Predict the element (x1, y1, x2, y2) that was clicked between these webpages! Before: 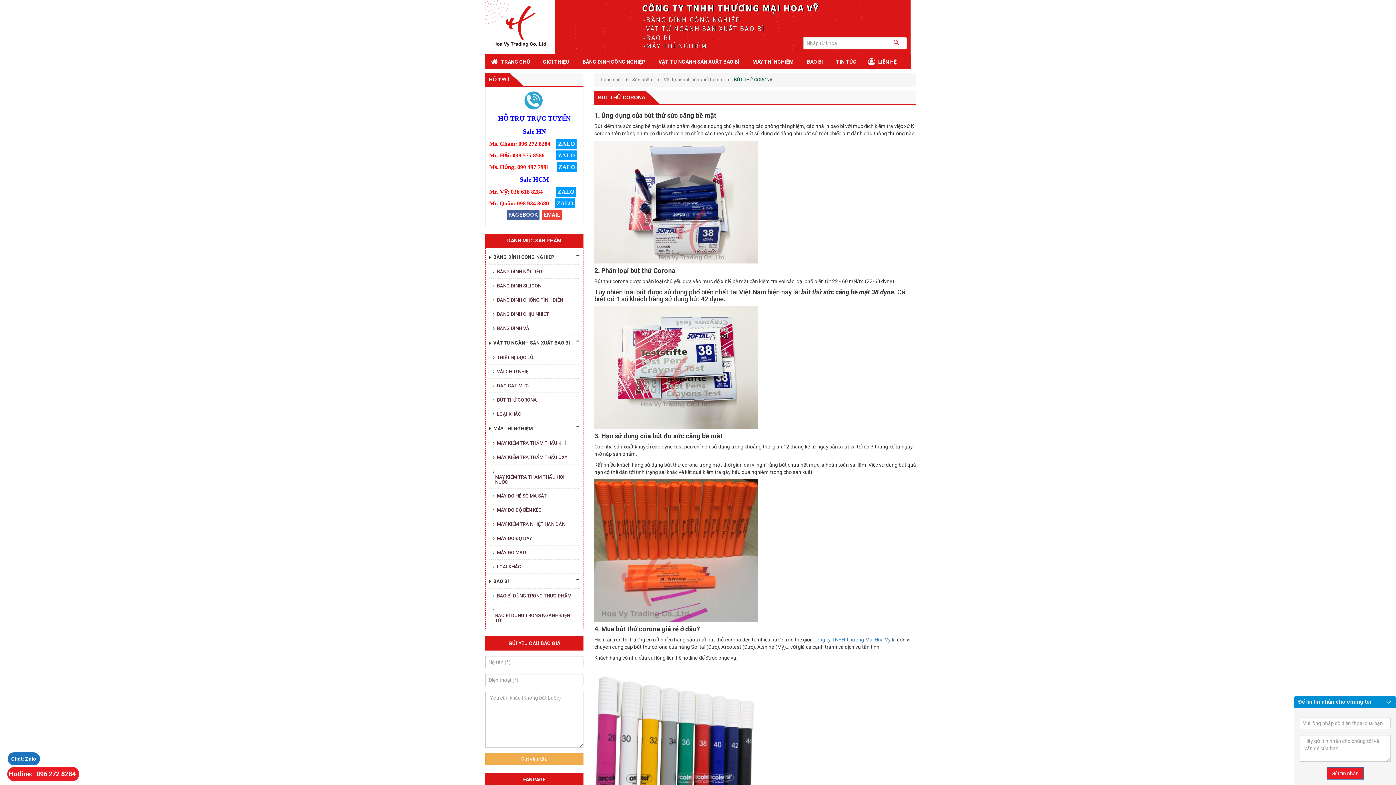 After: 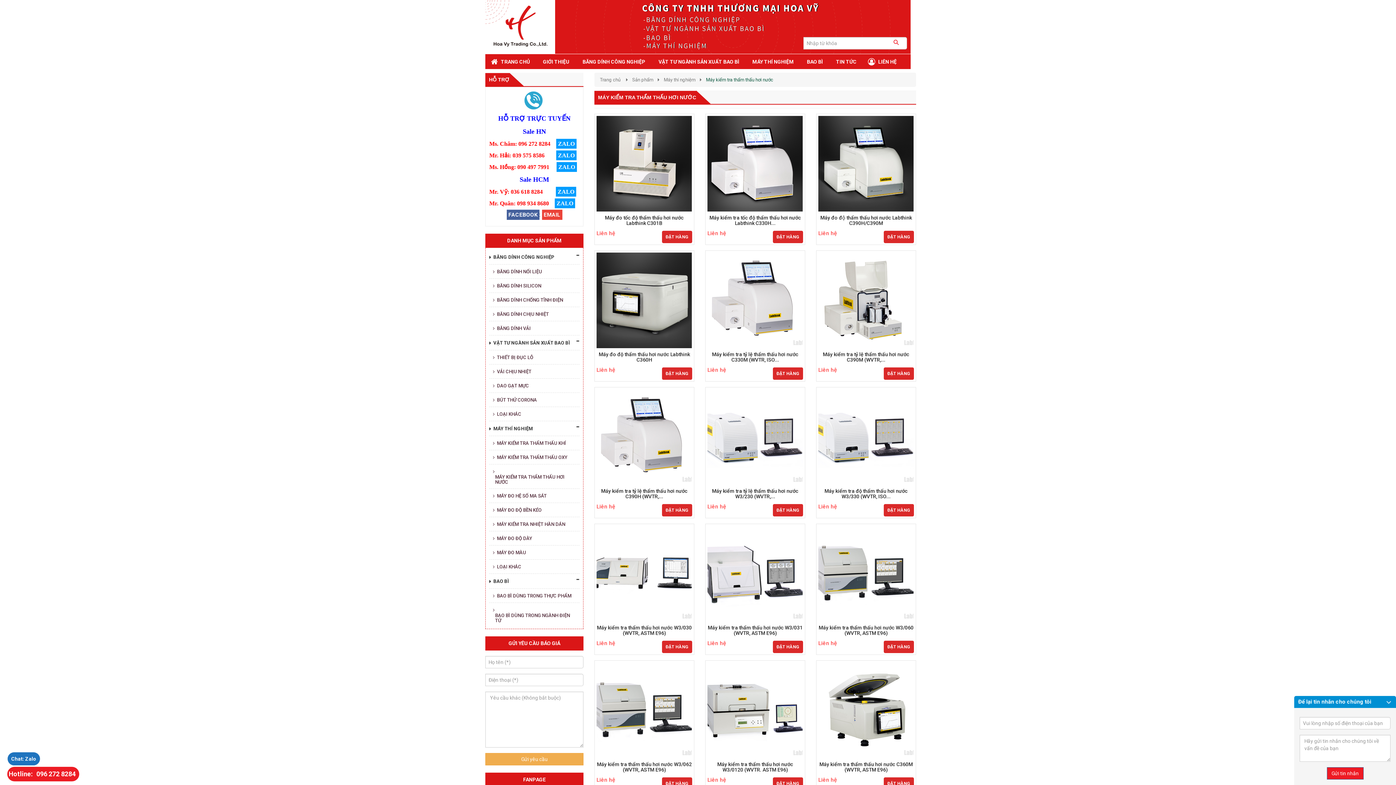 Action: label: MÁY KIỂM TRA THẨM THẤU HƠI NƯỚC bbox: (489, 464, 579, 488)